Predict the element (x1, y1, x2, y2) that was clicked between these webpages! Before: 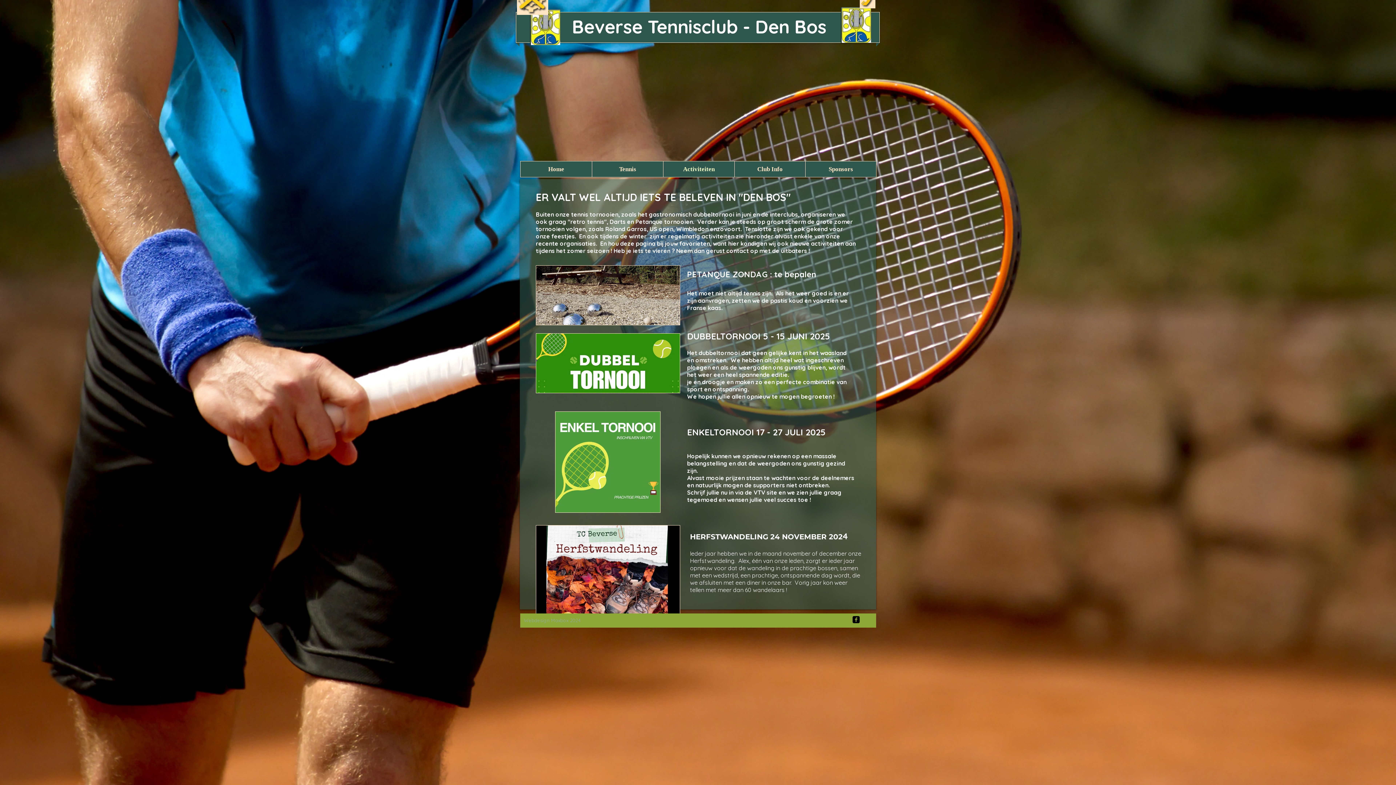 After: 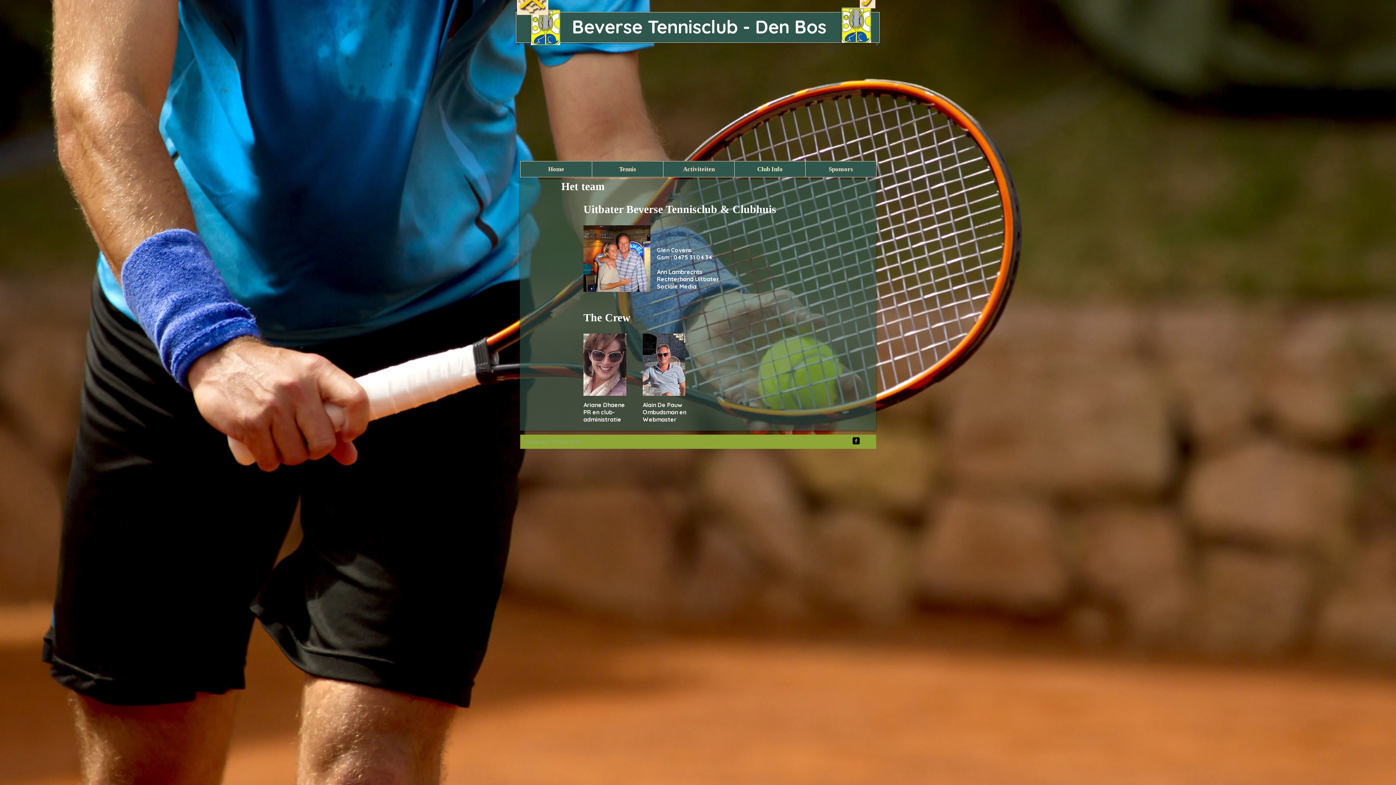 Action: label: Club Info bbox: (734, 161, 805, 177)